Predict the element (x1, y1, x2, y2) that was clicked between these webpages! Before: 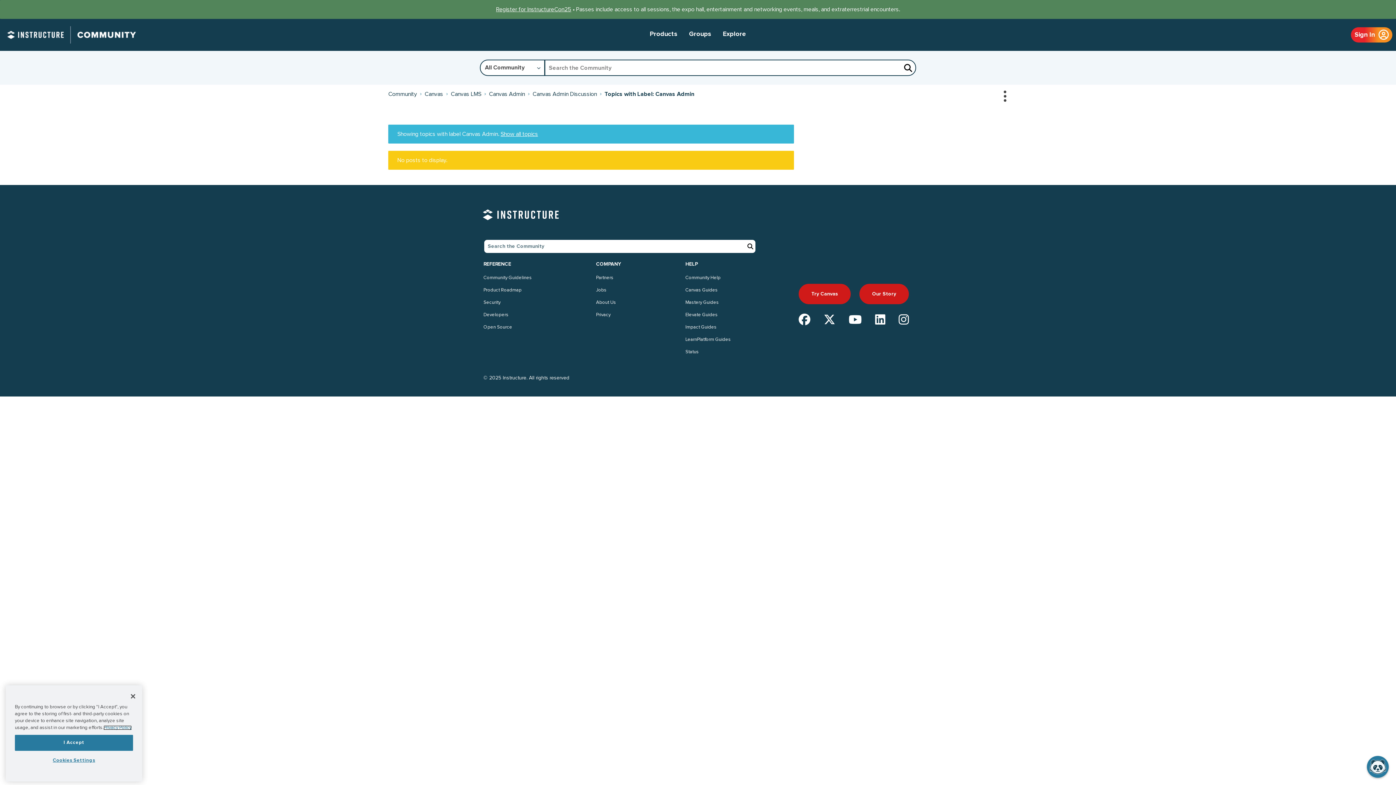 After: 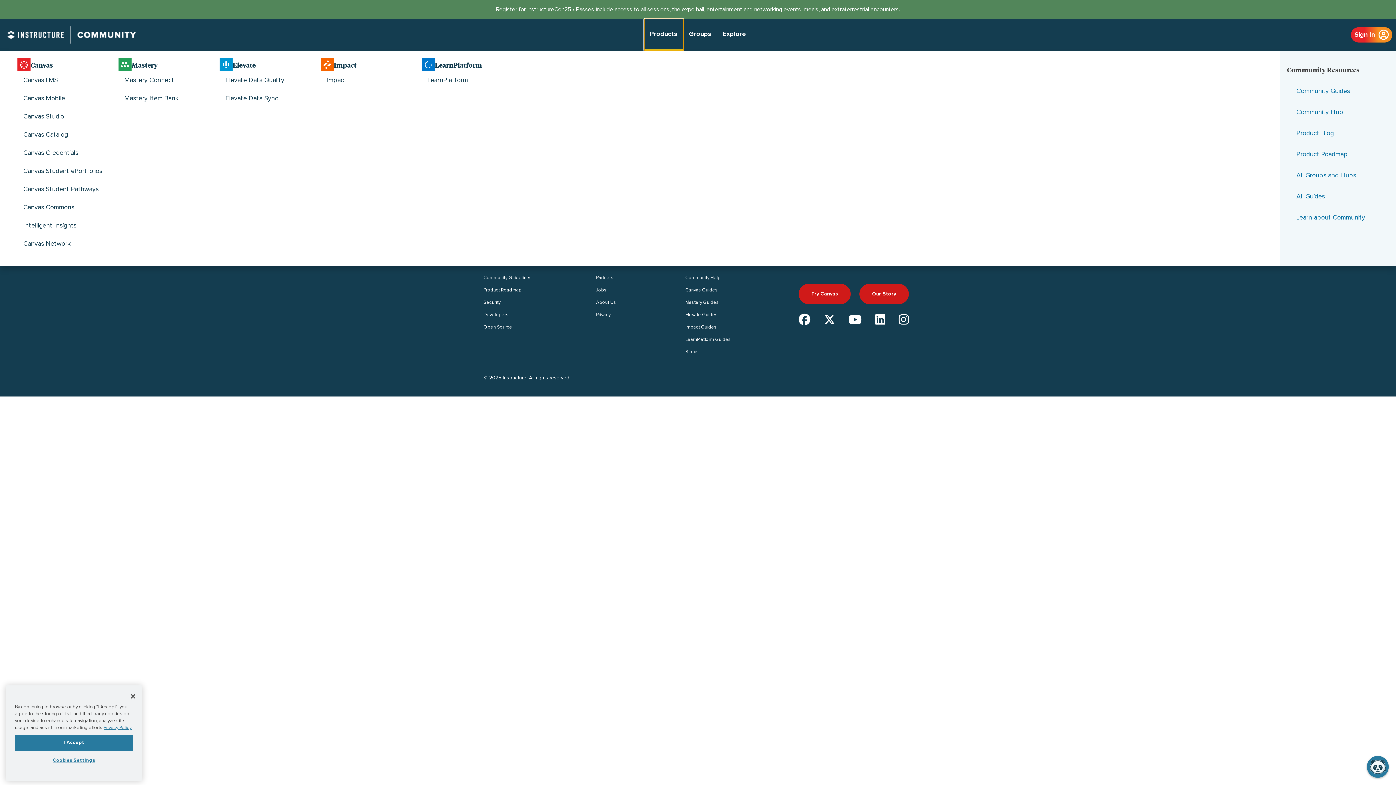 Action: label: Products bbox: (644, 18, 683, 50)